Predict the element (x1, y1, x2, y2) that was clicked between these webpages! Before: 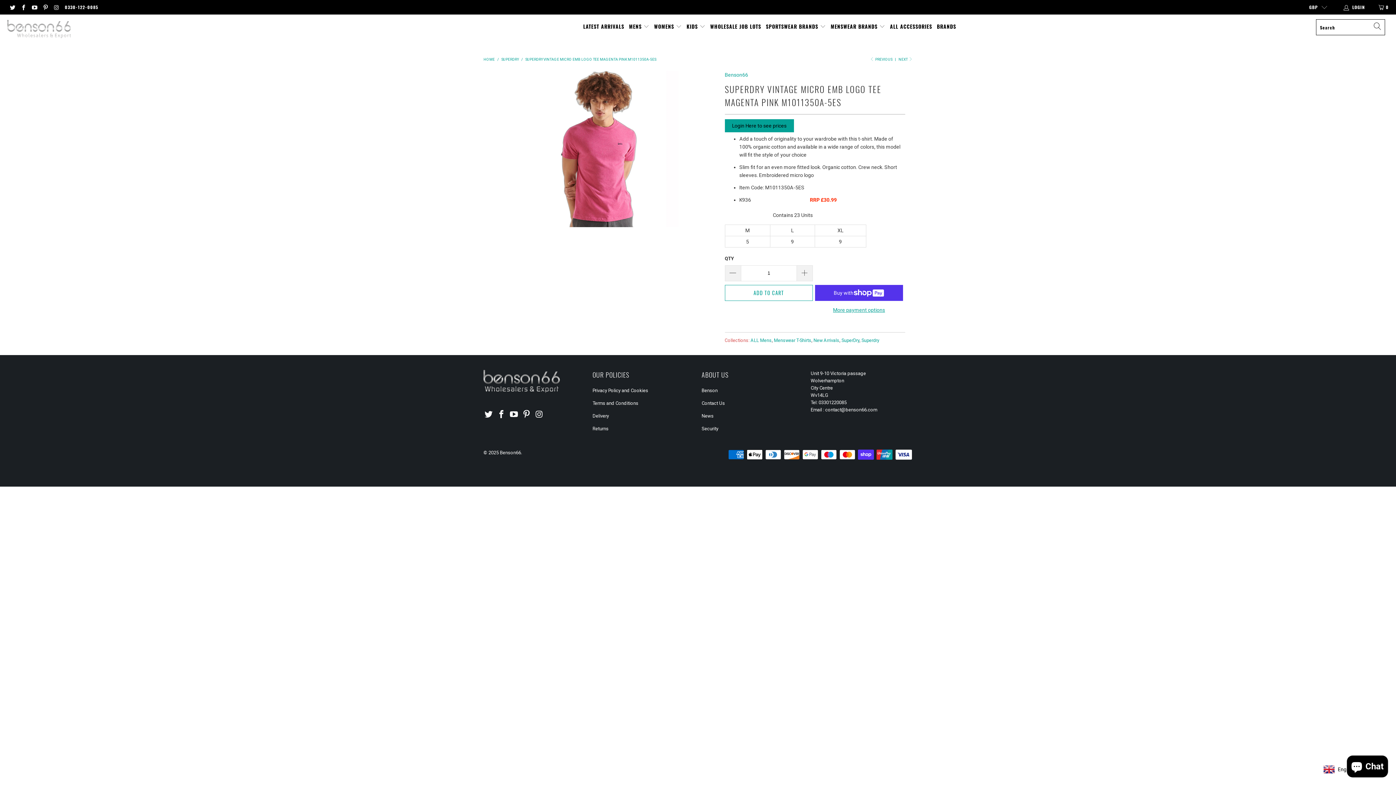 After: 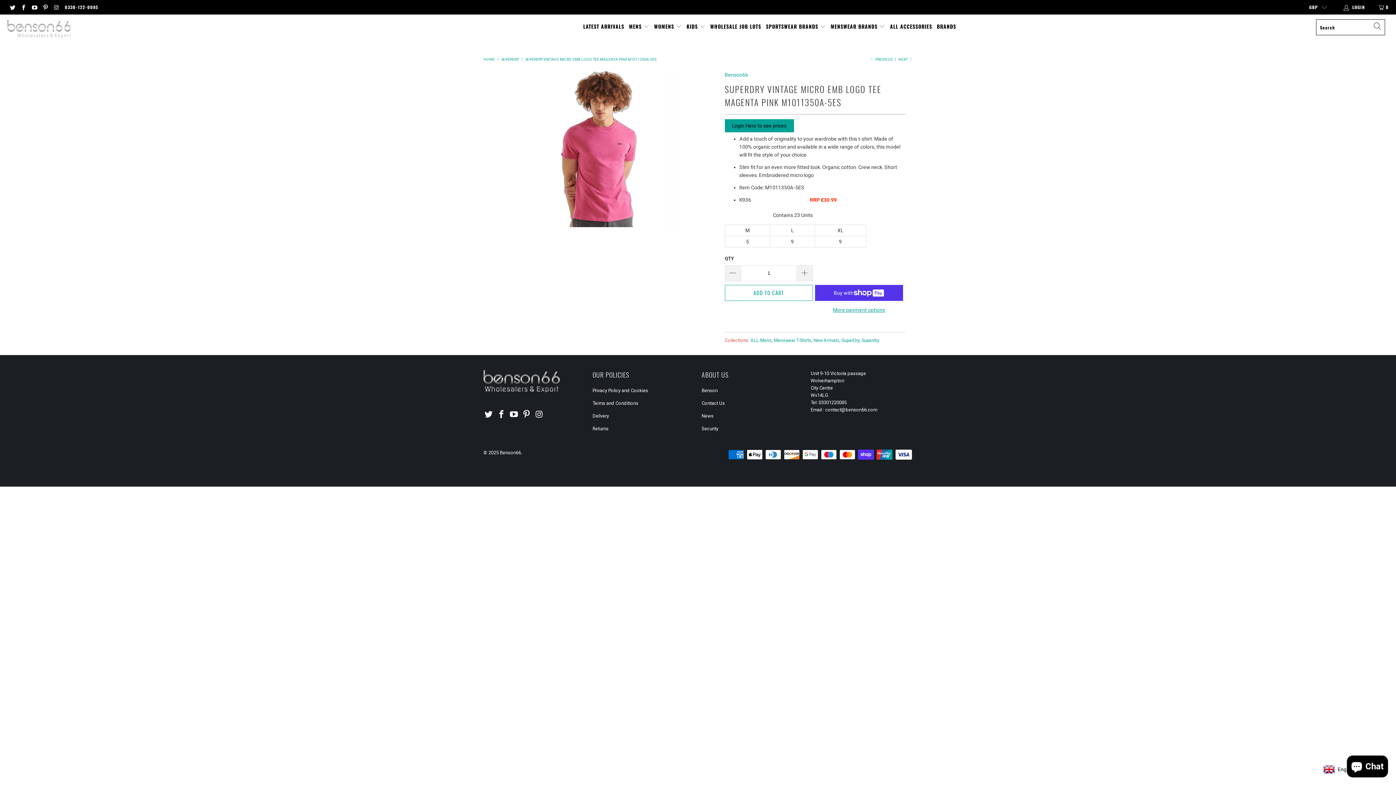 Action: bbox: (9, 4, 15, 9)